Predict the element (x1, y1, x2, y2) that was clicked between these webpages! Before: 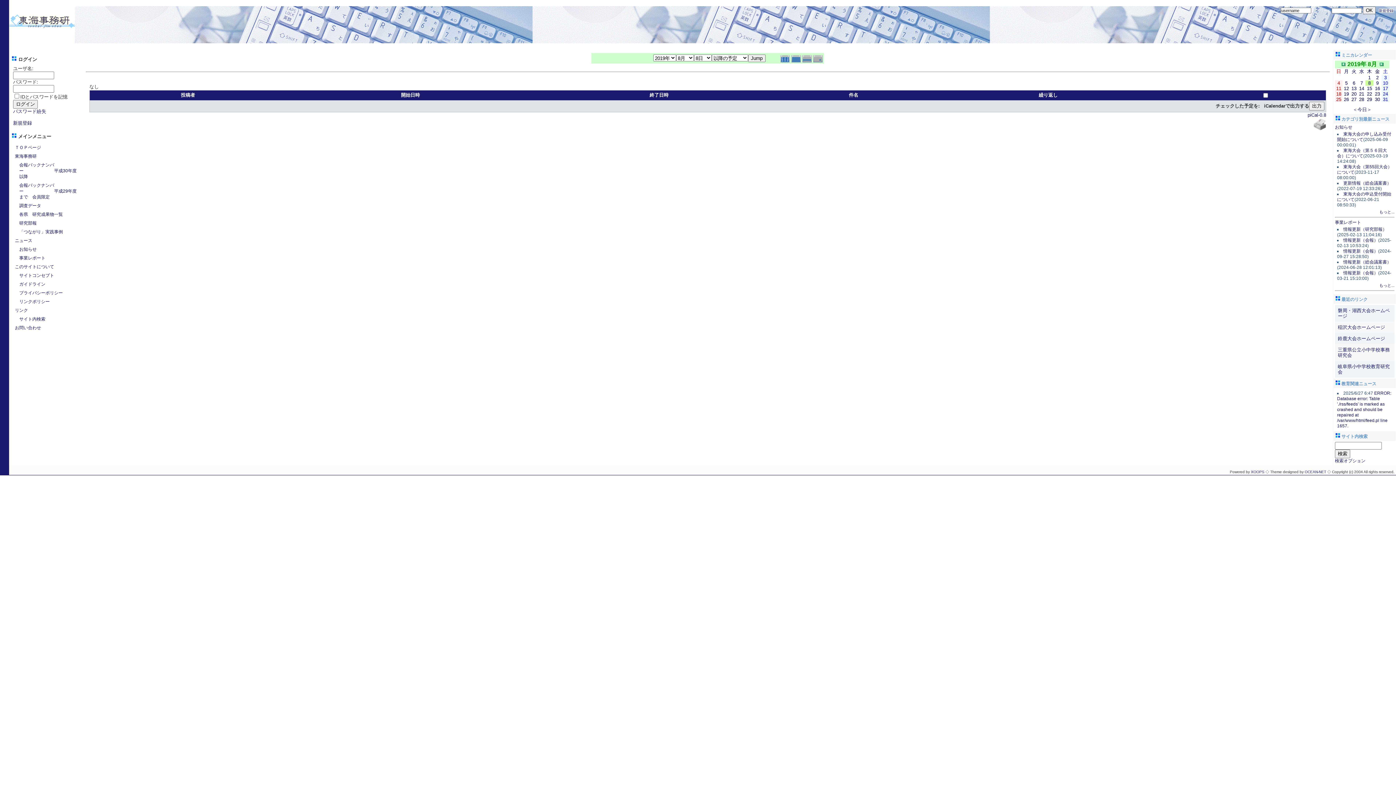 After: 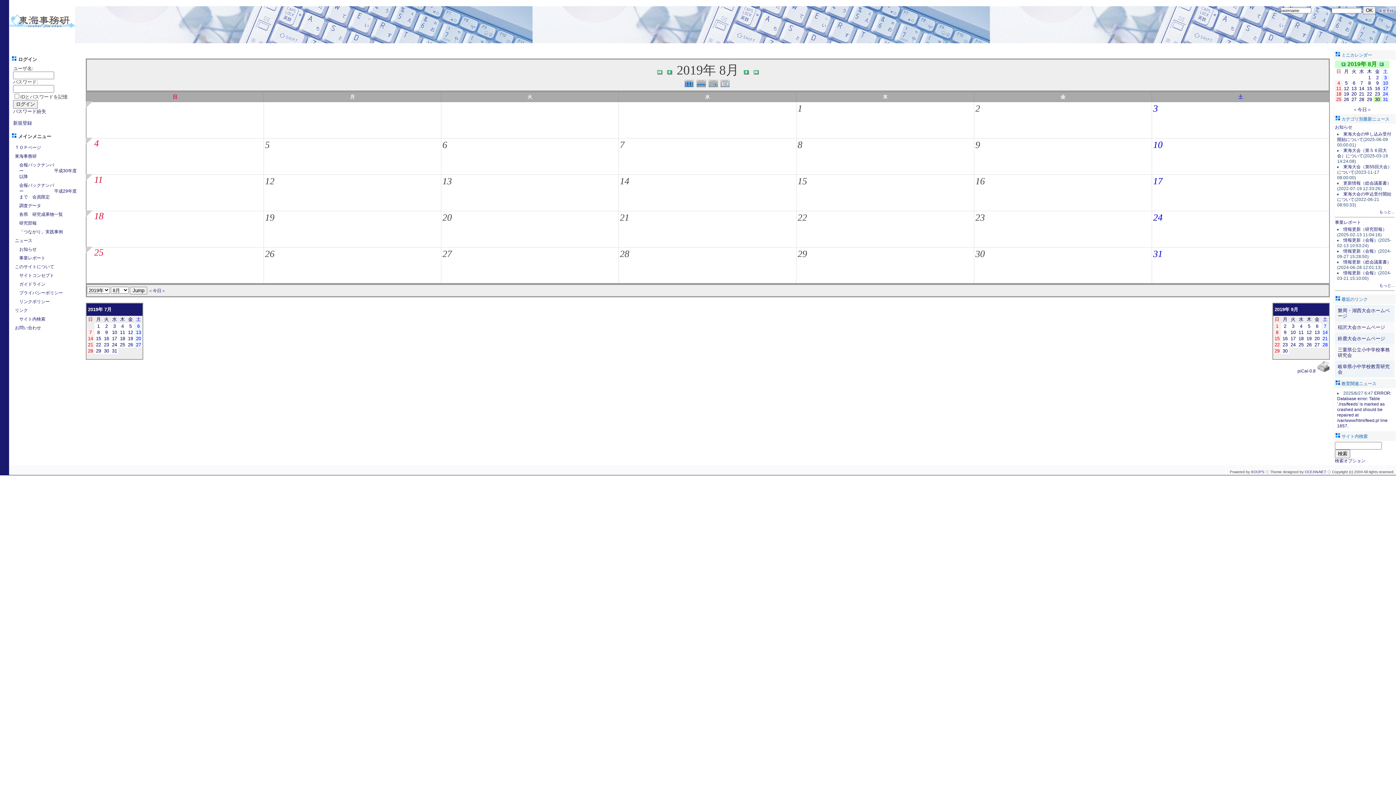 Action: bbox: (1375, 96, 1380, 102) label: 30